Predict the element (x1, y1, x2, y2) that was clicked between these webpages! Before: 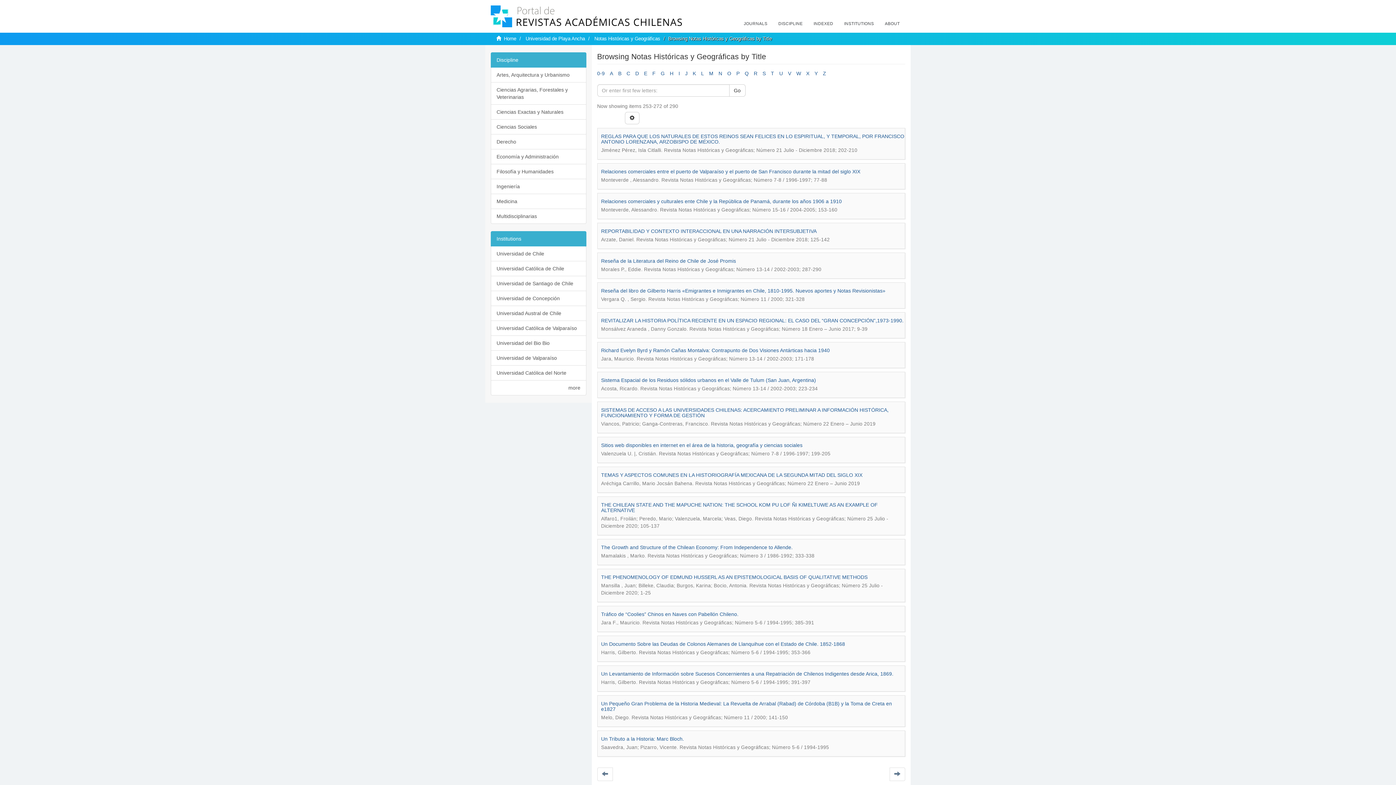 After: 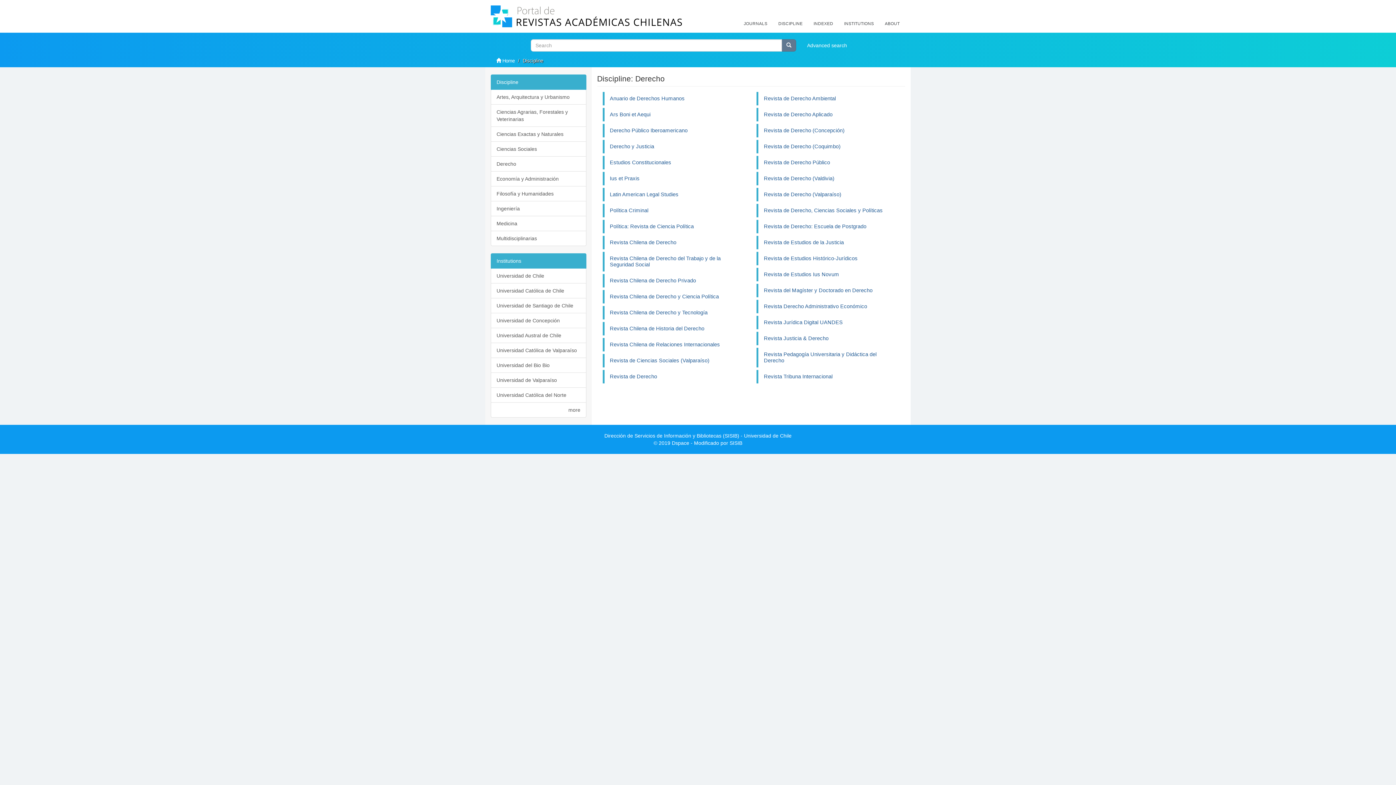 Action: label: Derecho bbox: (490, 134, 586, 149)